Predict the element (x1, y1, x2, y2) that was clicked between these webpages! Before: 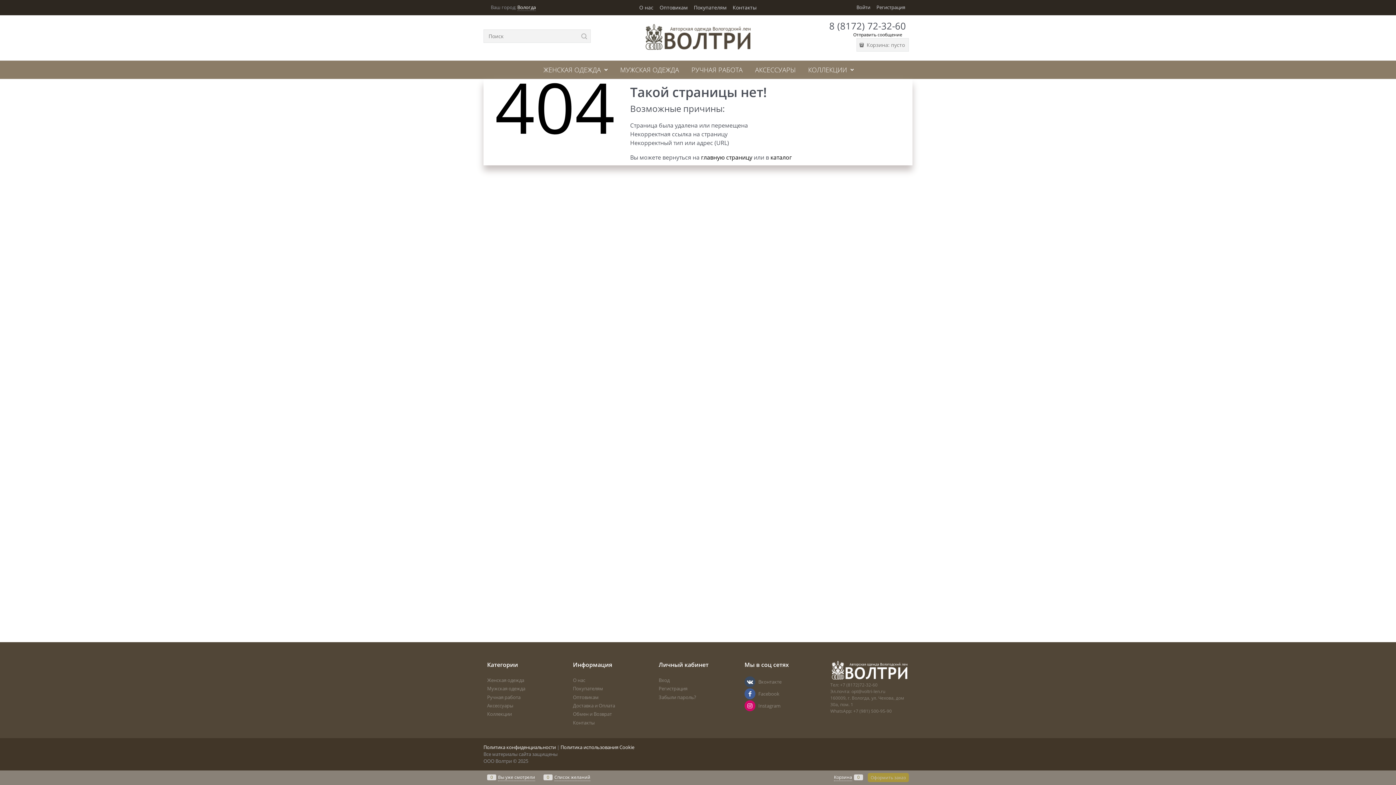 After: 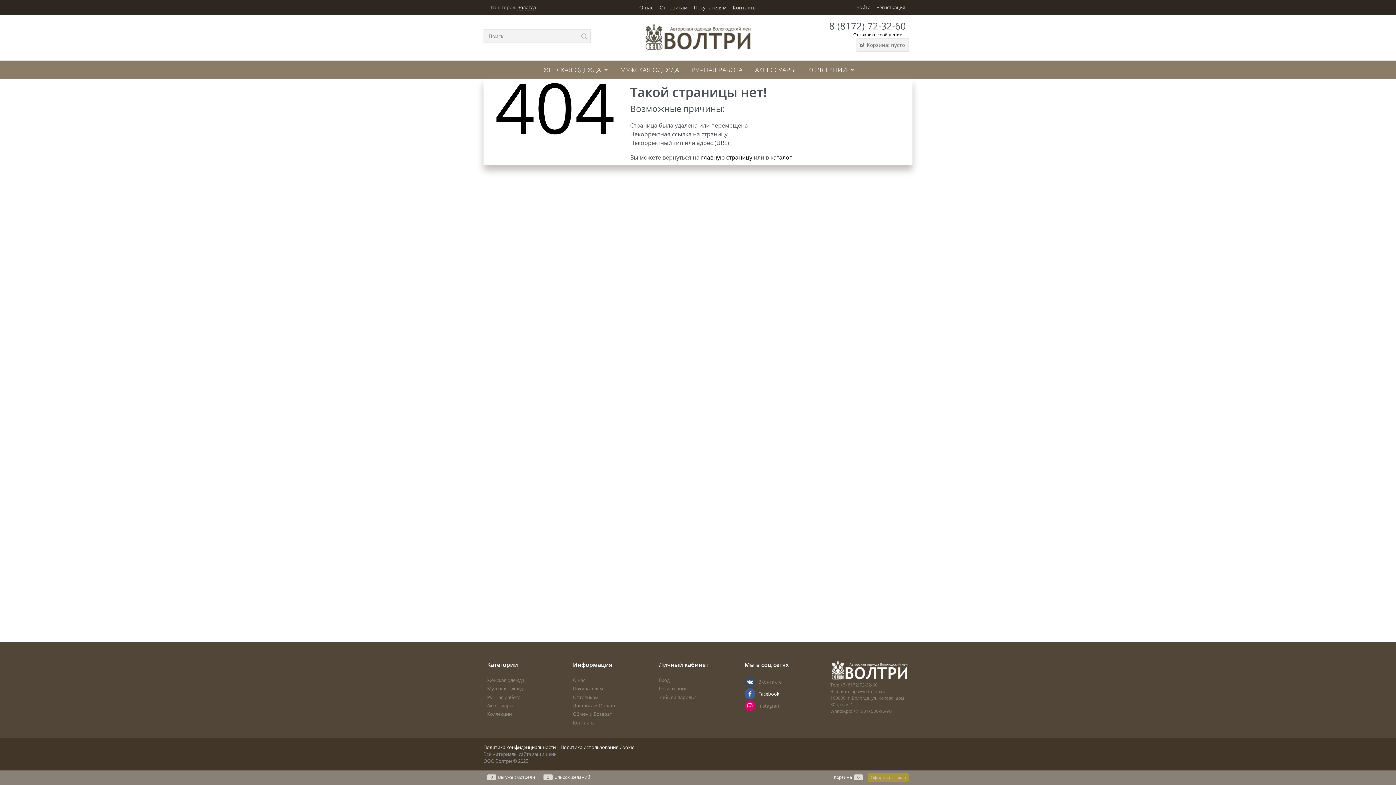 Action: label: Facebook bbox: (758, 690, 779, 697)